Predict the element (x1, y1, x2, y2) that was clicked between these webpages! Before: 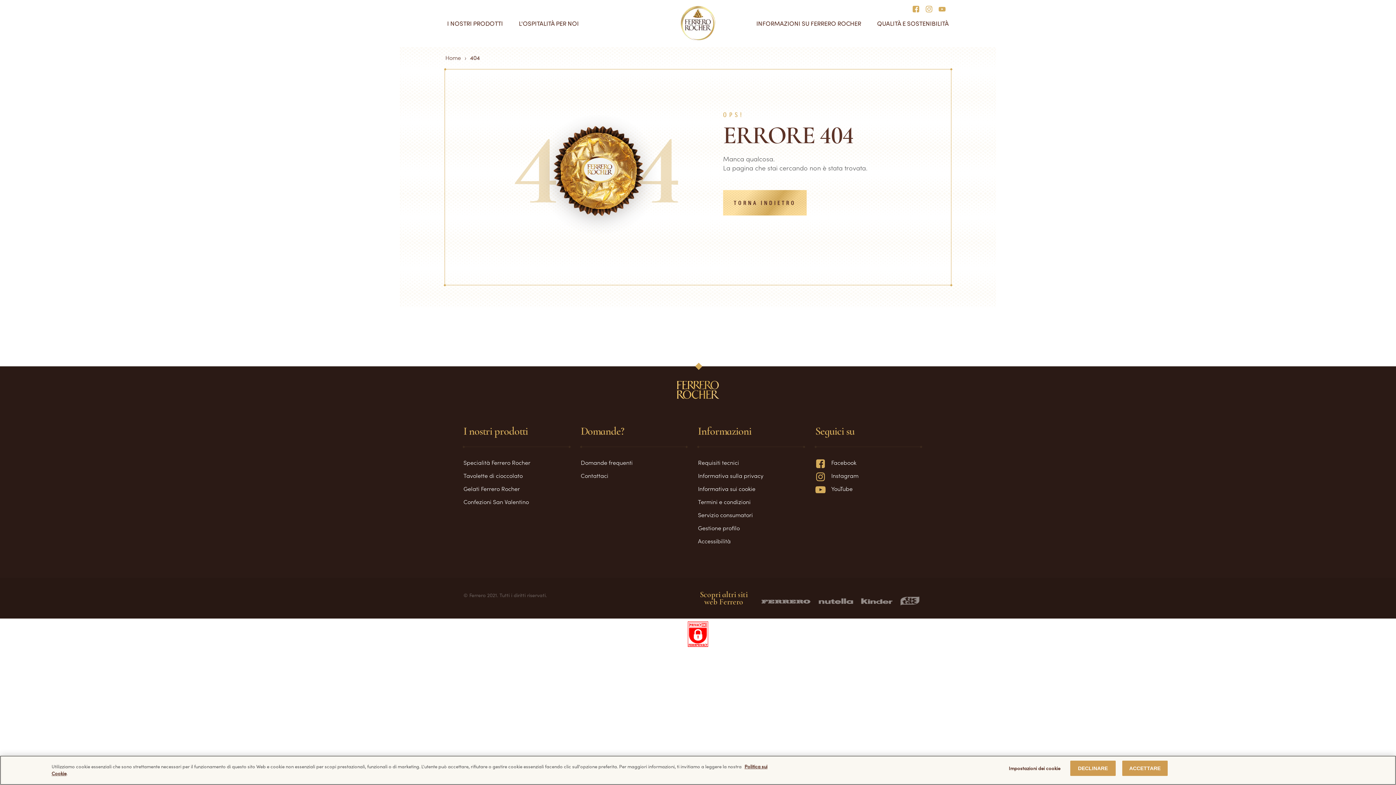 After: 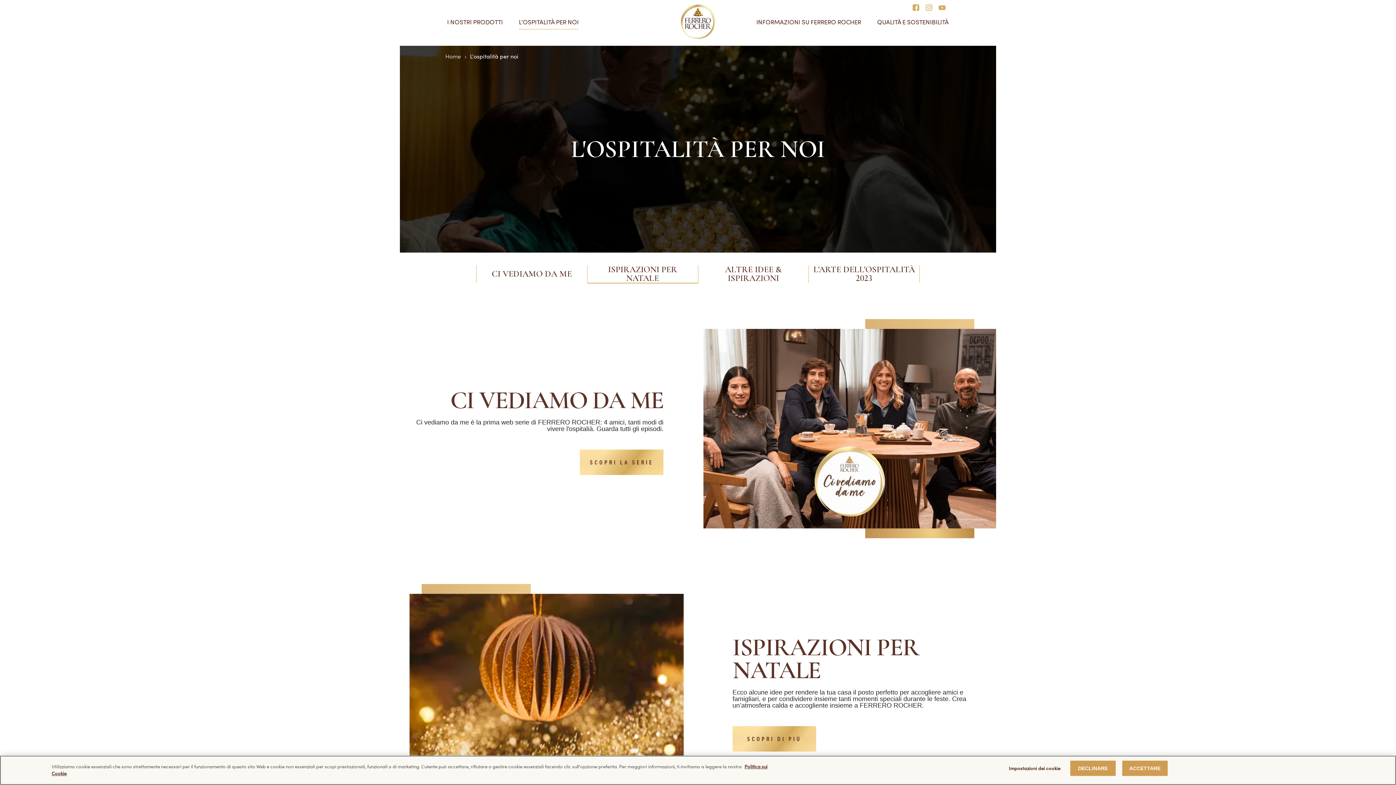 Action: label: L'OSPITALITÀ PER NOI bbox: (519, 19, 578, 27)